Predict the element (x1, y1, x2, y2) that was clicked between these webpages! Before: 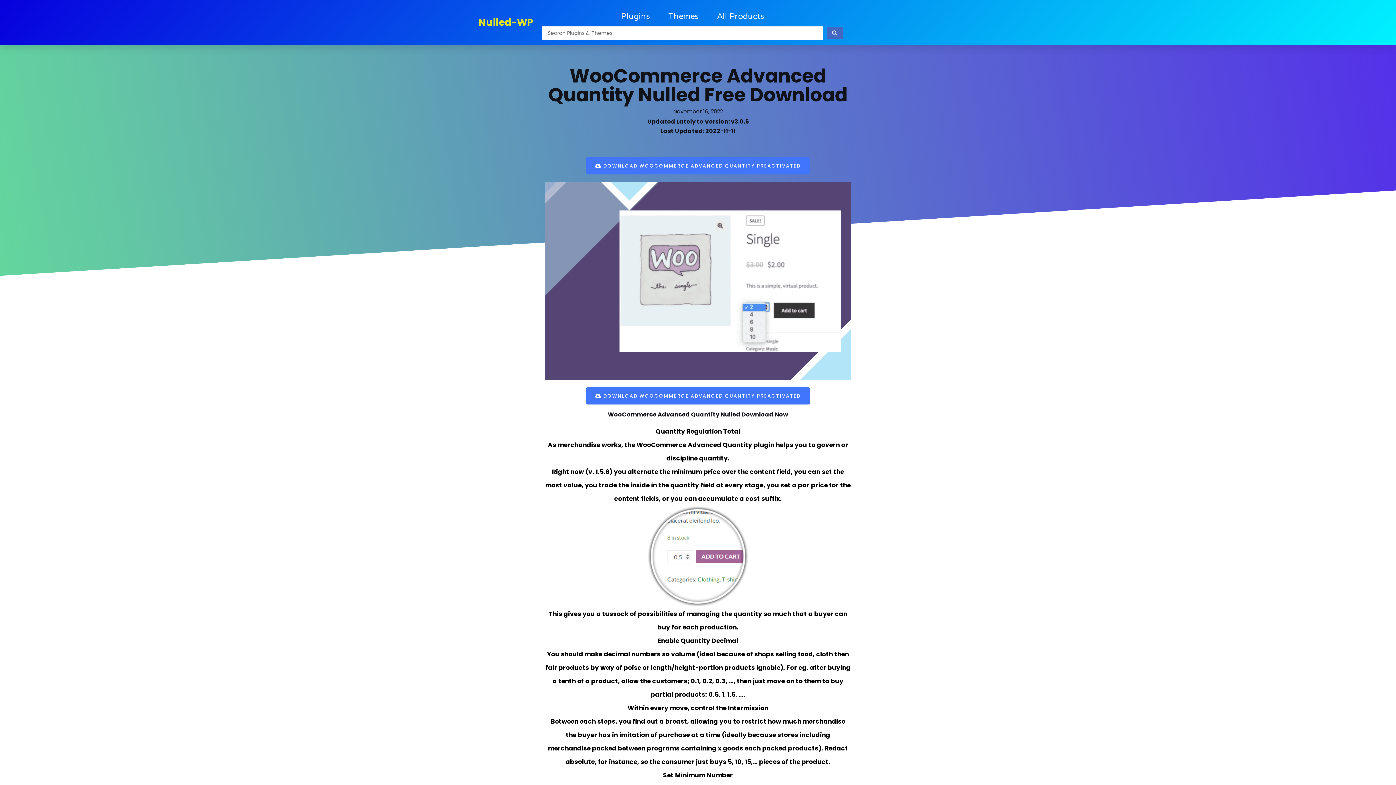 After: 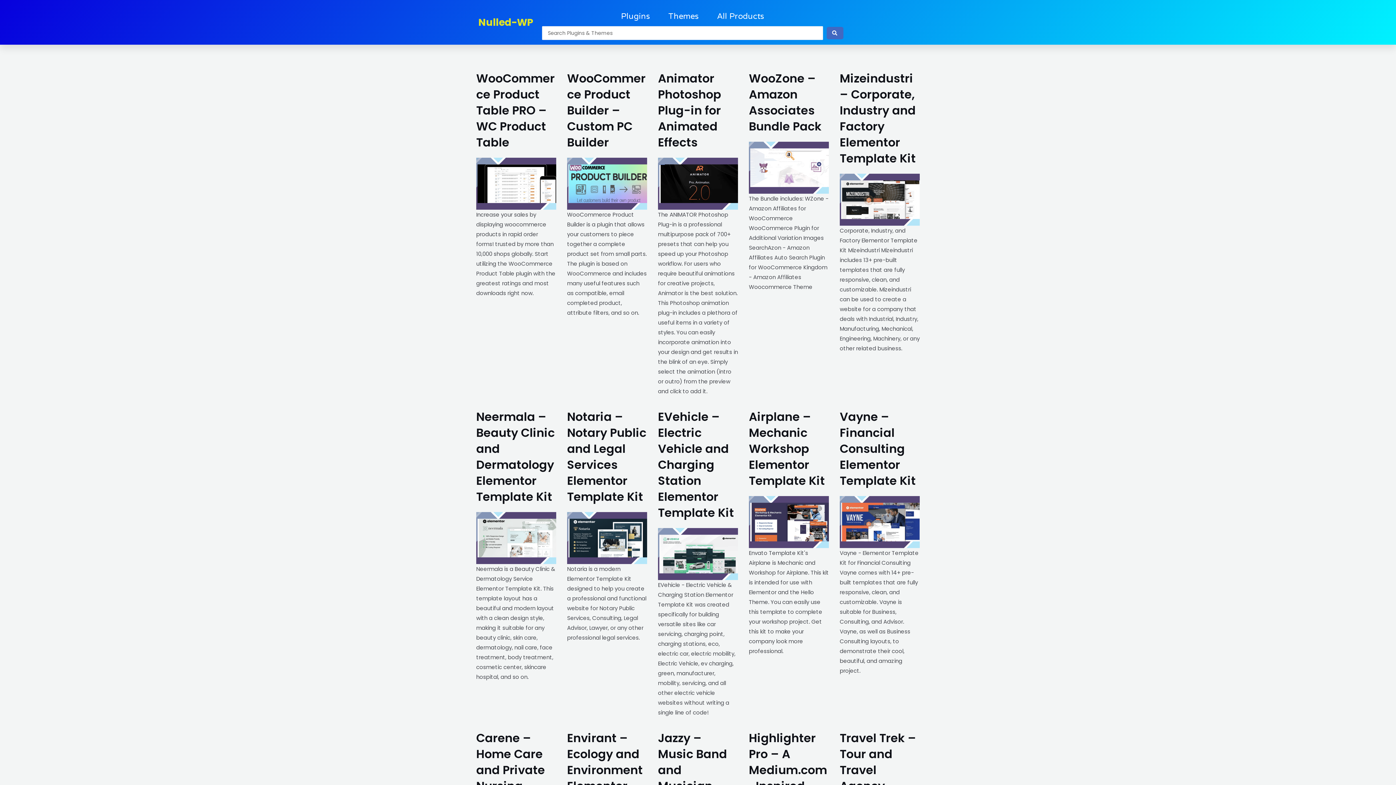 Action: label: Plugins bbox: (621, 0, 650, 32)